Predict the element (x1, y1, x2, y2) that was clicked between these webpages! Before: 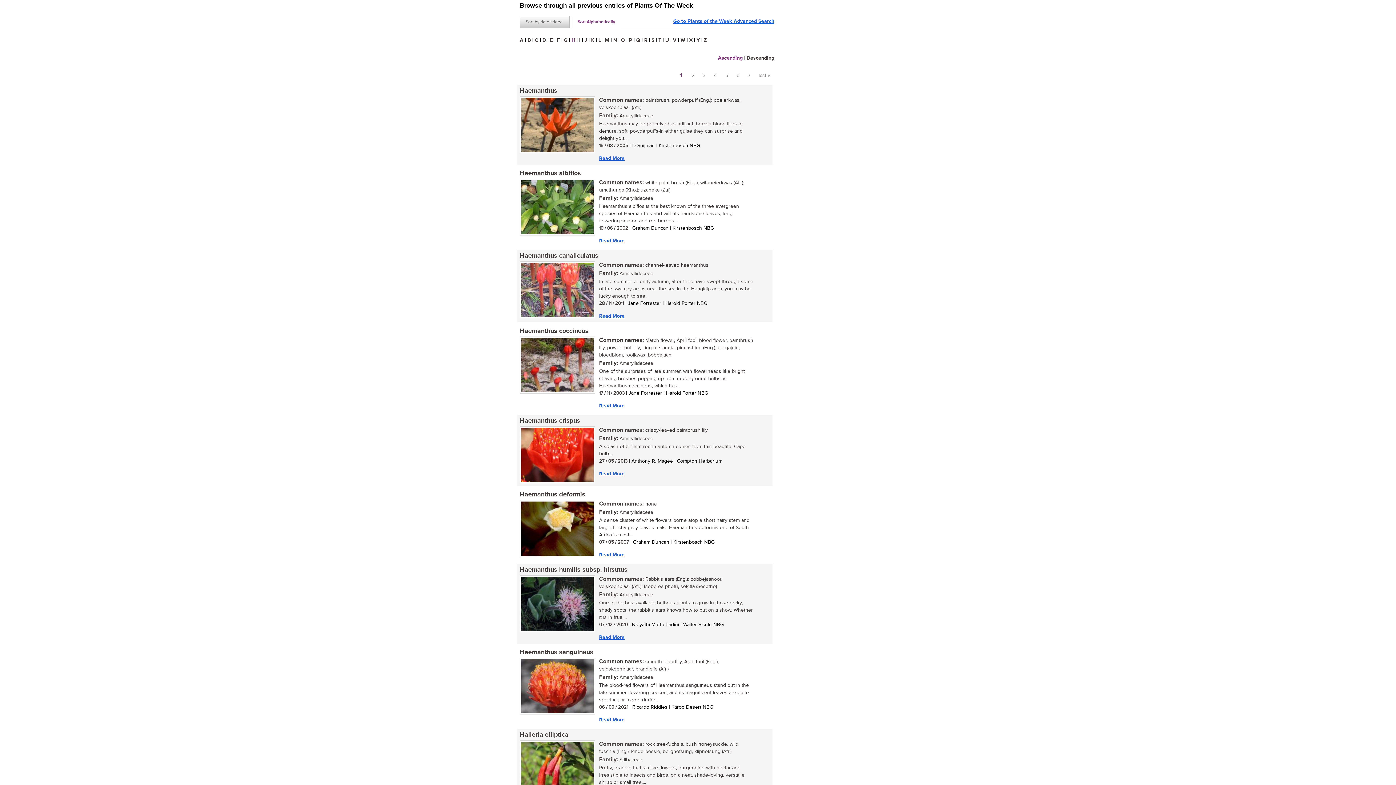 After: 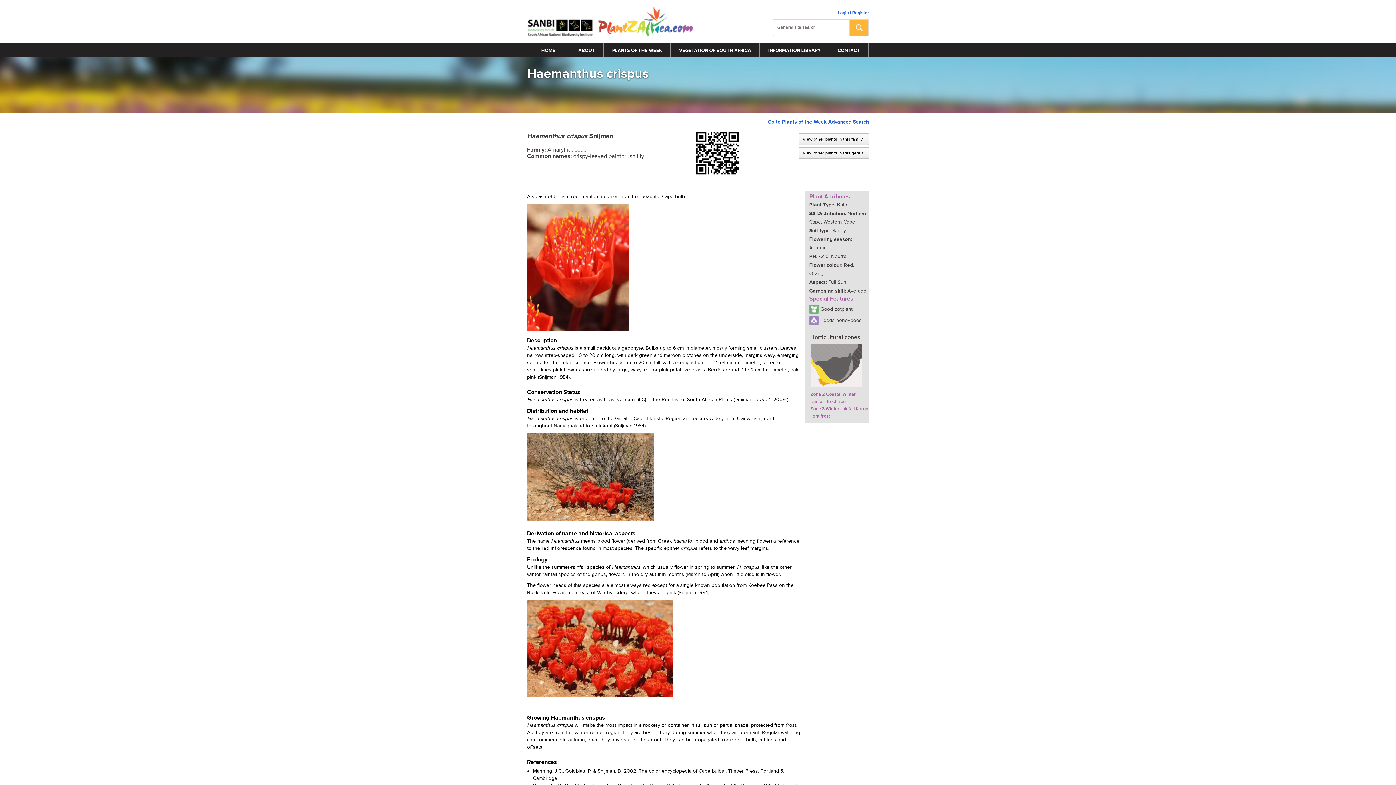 Action: bbox: (520, 415, 775, 426) label: Haemanthus crispus